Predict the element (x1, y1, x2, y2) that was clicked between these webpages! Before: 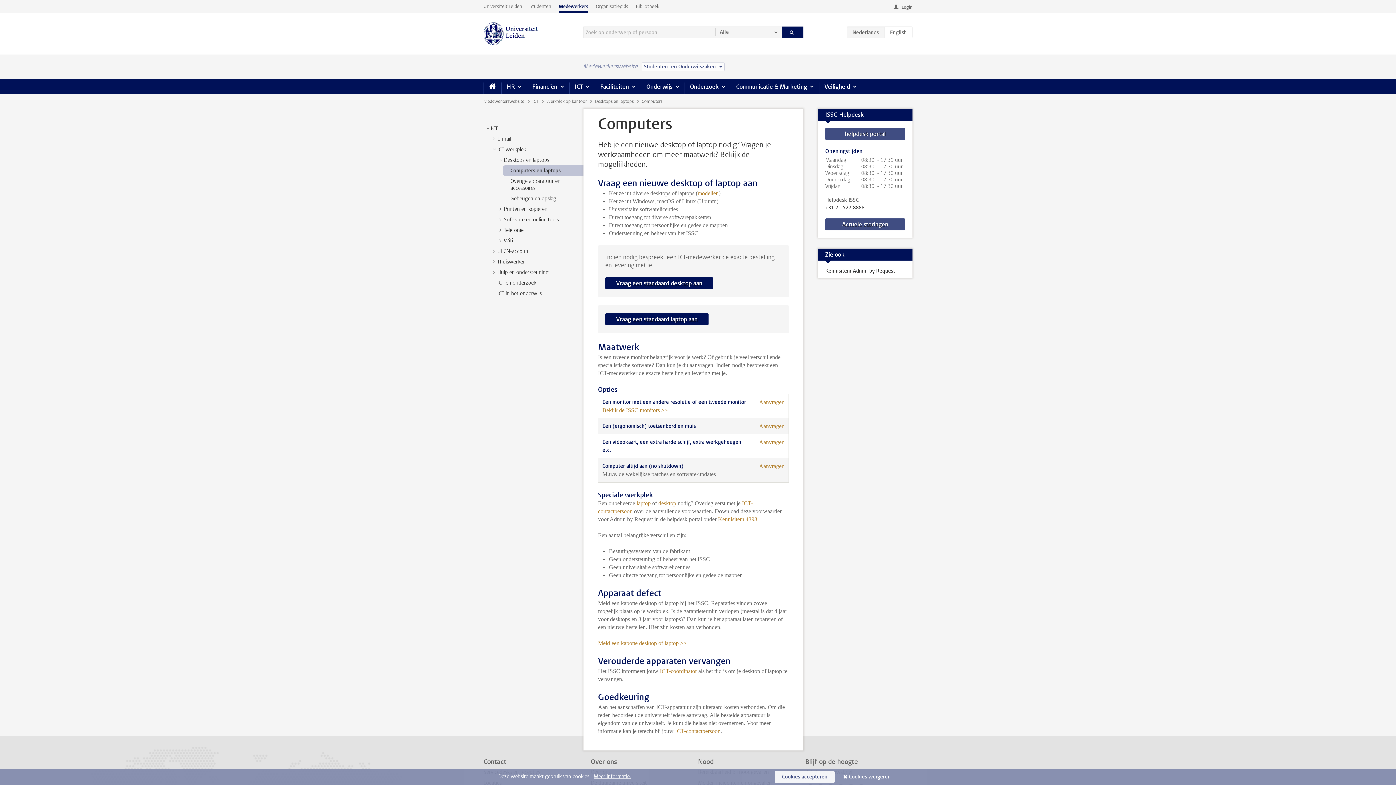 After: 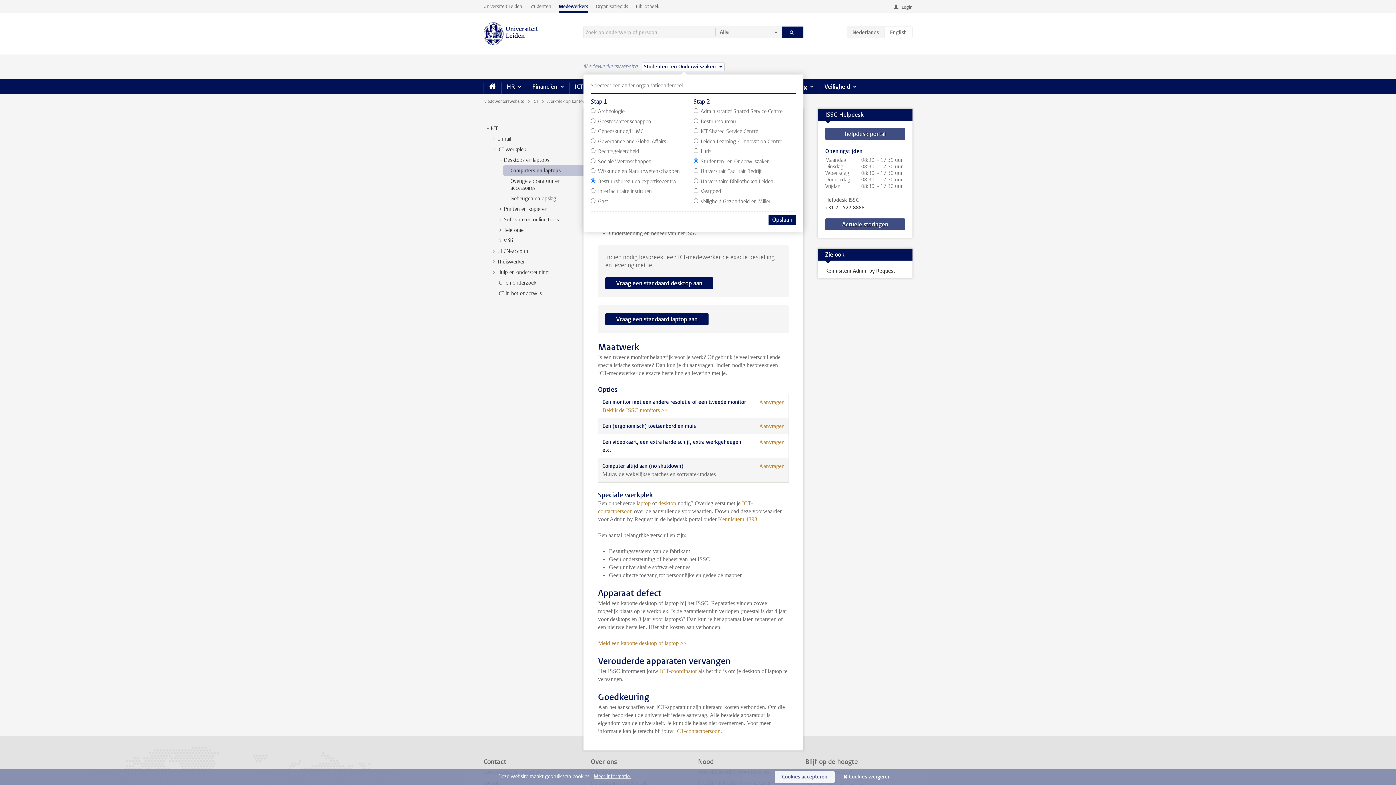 Action: label: Studenten- en Onderwijszaken bbox: (641, 62, 724, 71)